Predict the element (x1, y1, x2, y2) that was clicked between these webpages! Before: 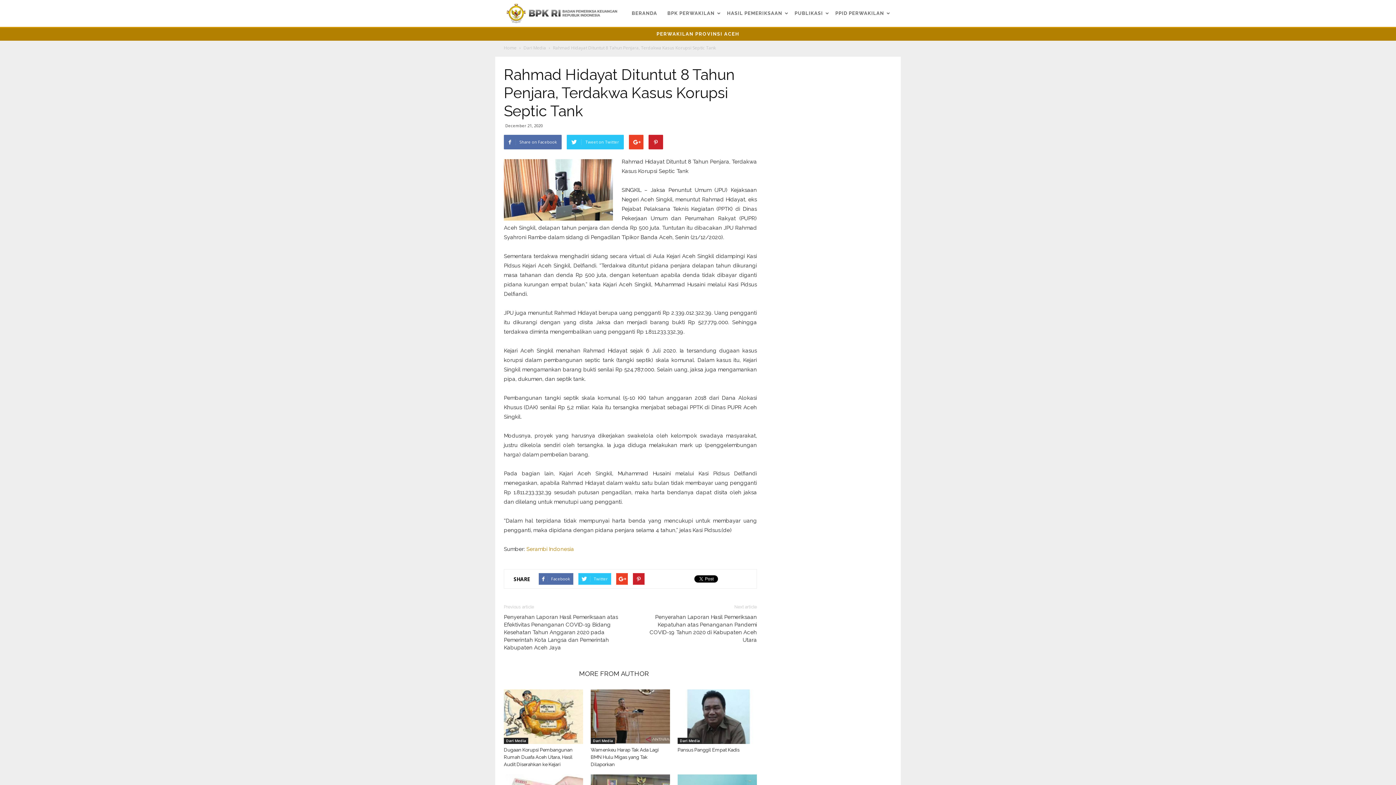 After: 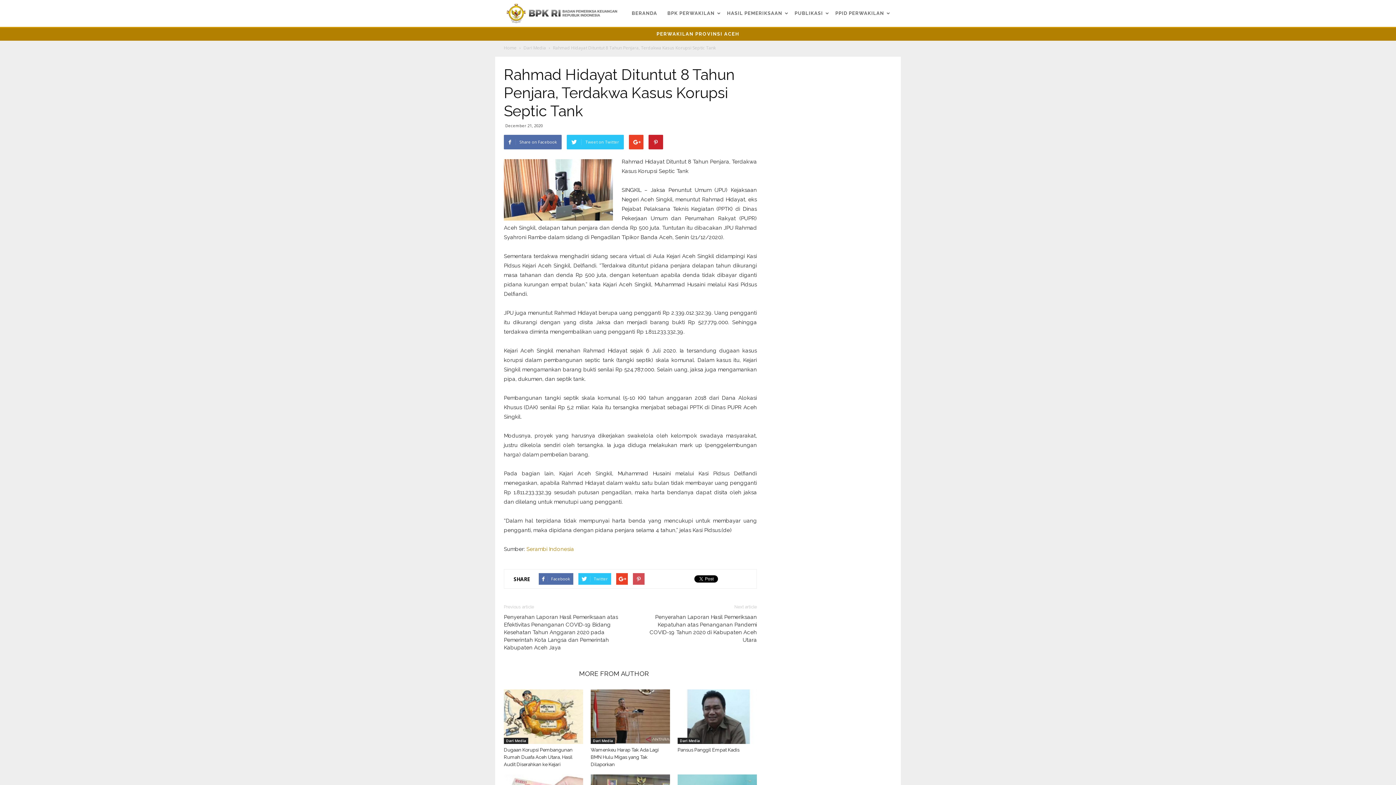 Action: bbox: (633, 573, 644, 585)